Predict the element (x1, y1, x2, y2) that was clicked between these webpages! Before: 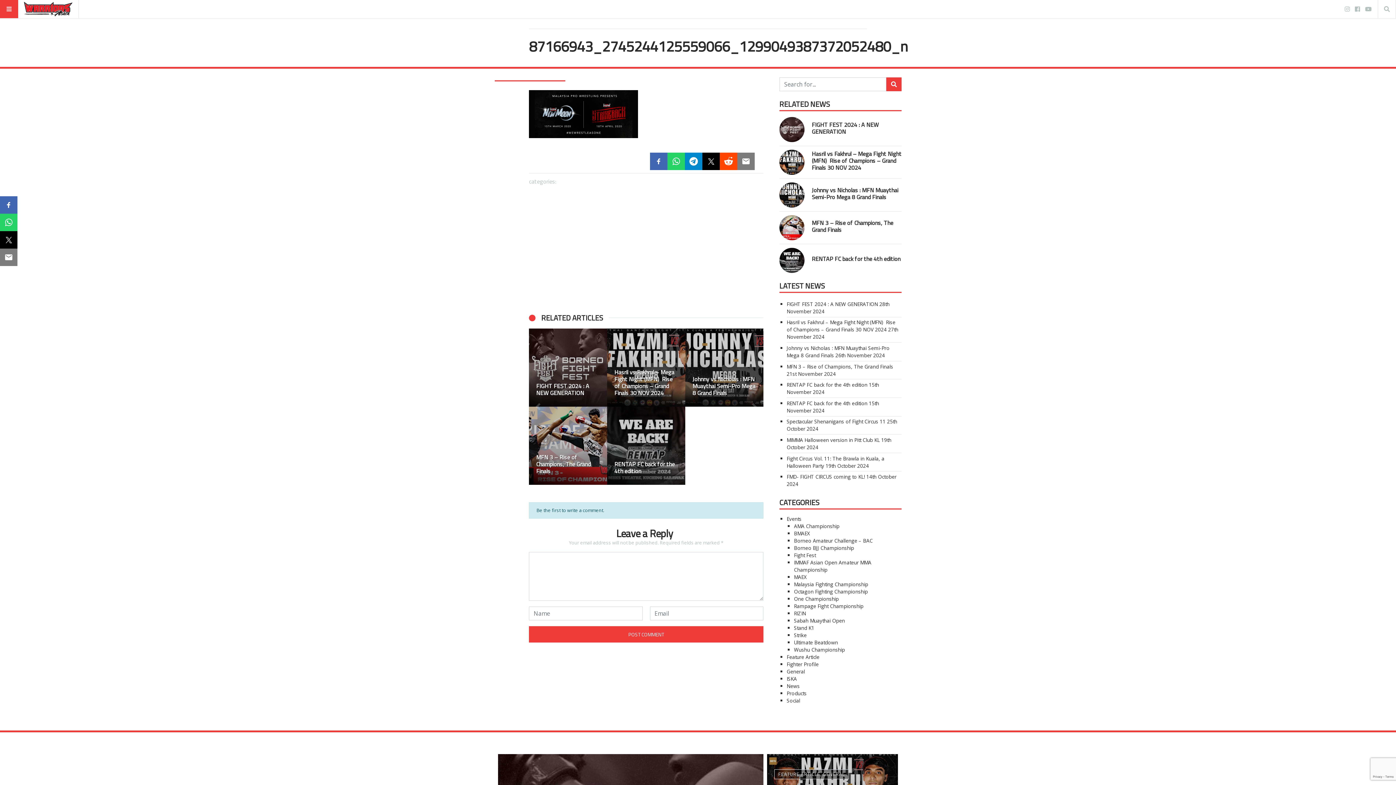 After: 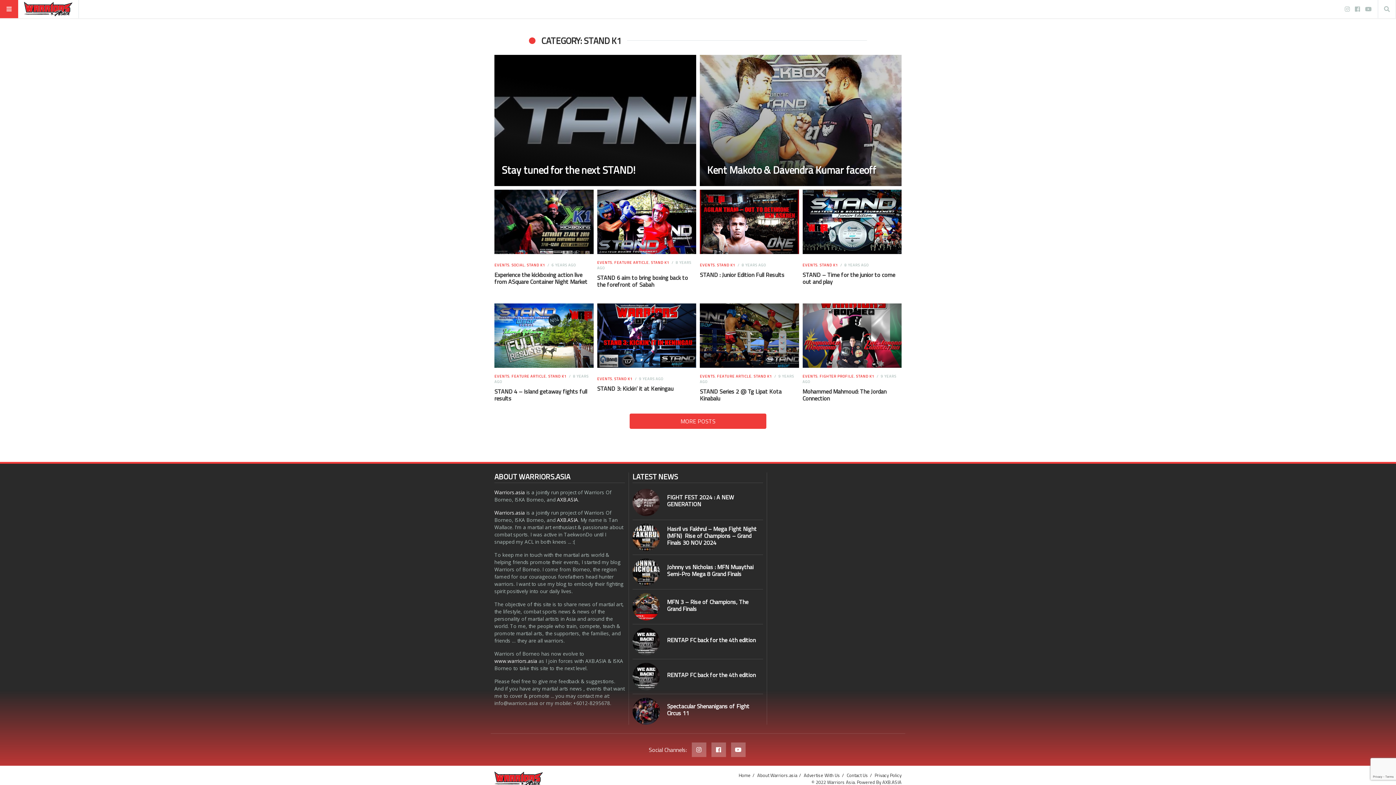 Action: label: Stand K1 bbox: (794, 624, 814, 631)